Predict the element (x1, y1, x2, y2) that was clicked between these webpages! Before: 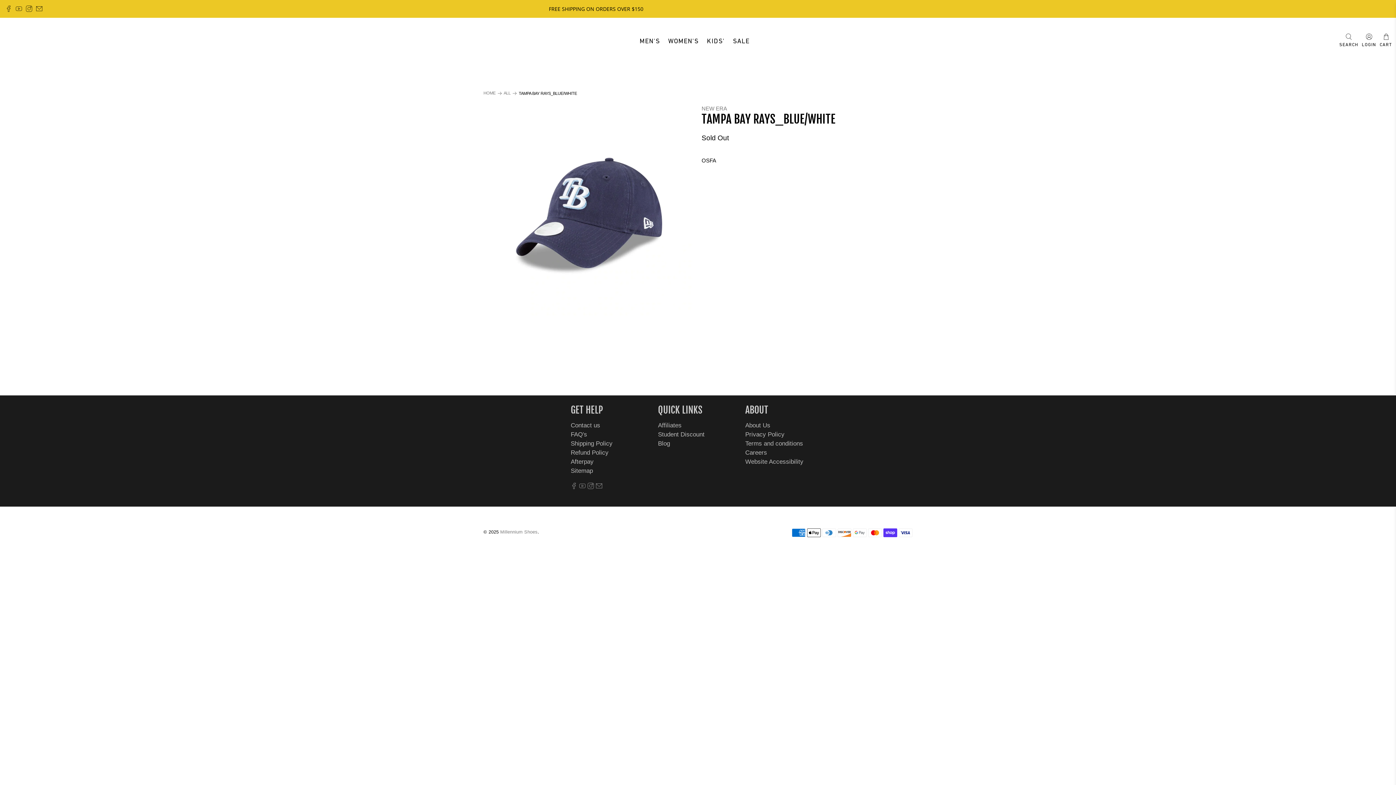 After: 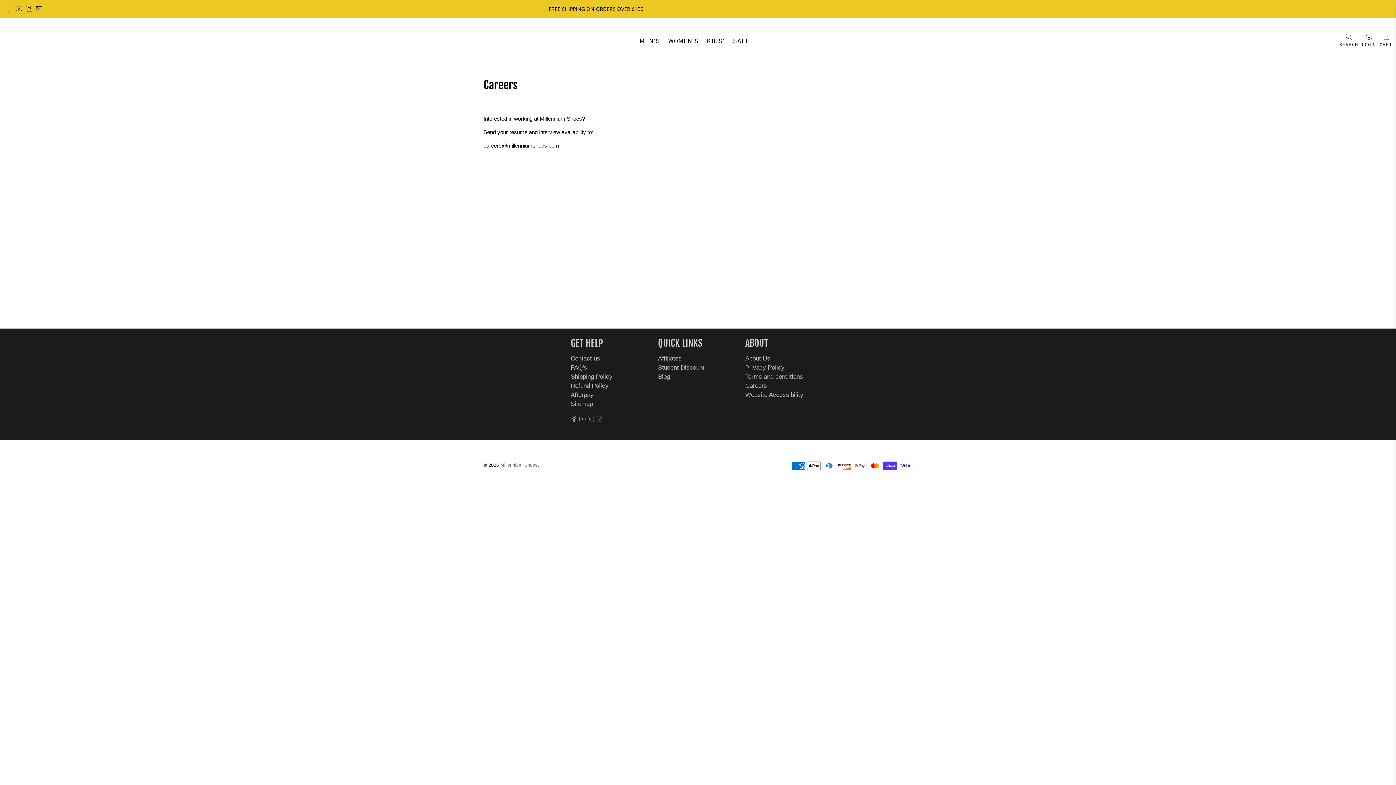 Action: bbox: (745, 449, 767, 456) label: Careers